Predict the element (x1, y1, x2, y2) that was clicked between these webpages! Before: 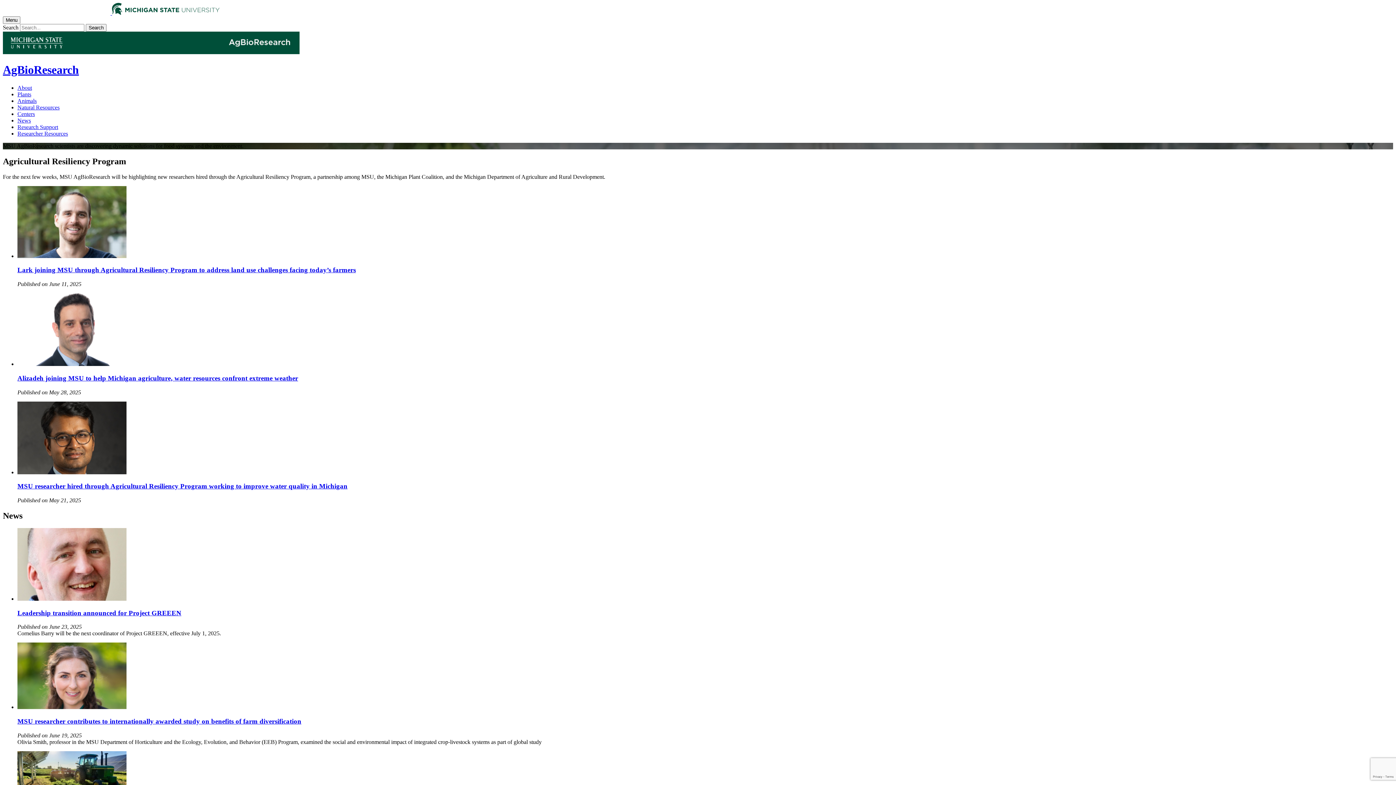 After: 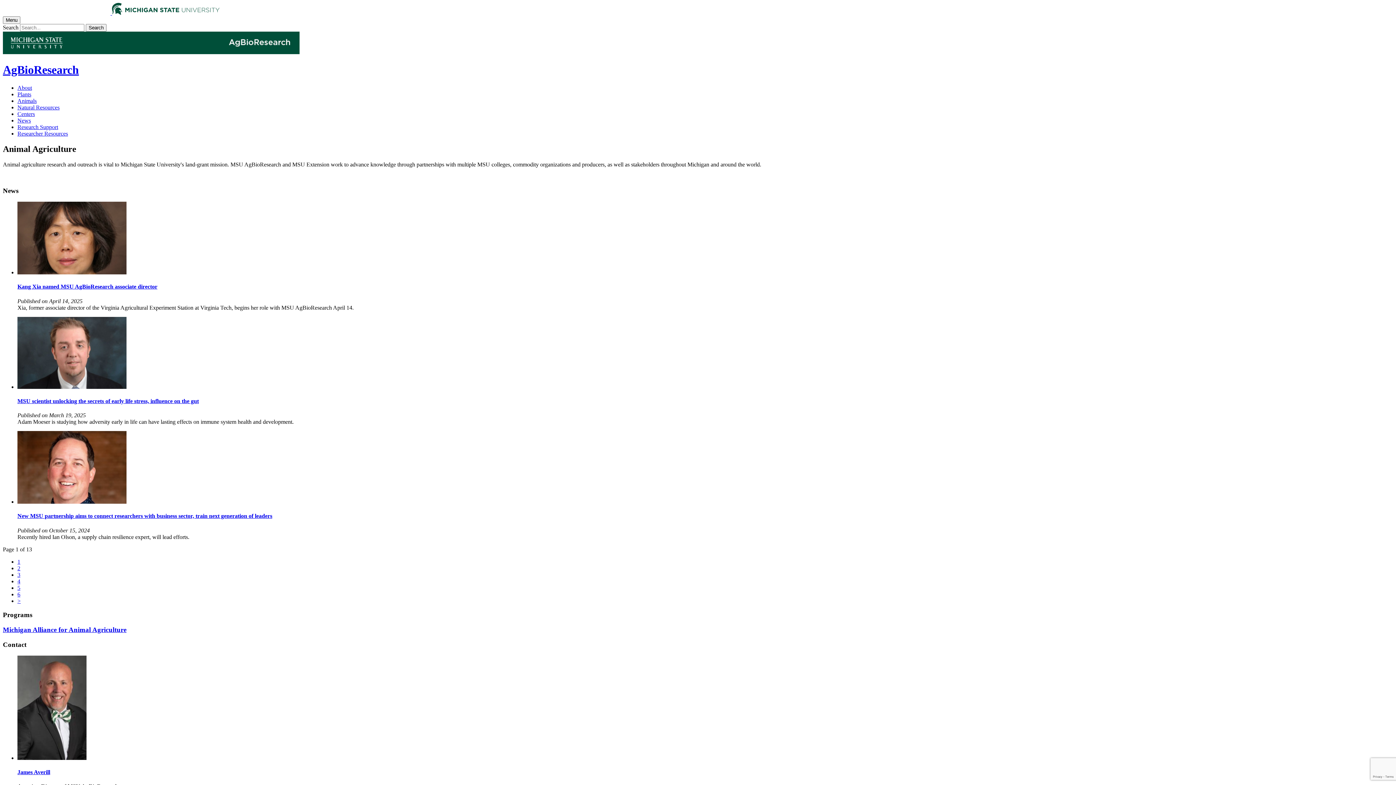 Action: label: Animals bbox: (17, 97, 36, 103)